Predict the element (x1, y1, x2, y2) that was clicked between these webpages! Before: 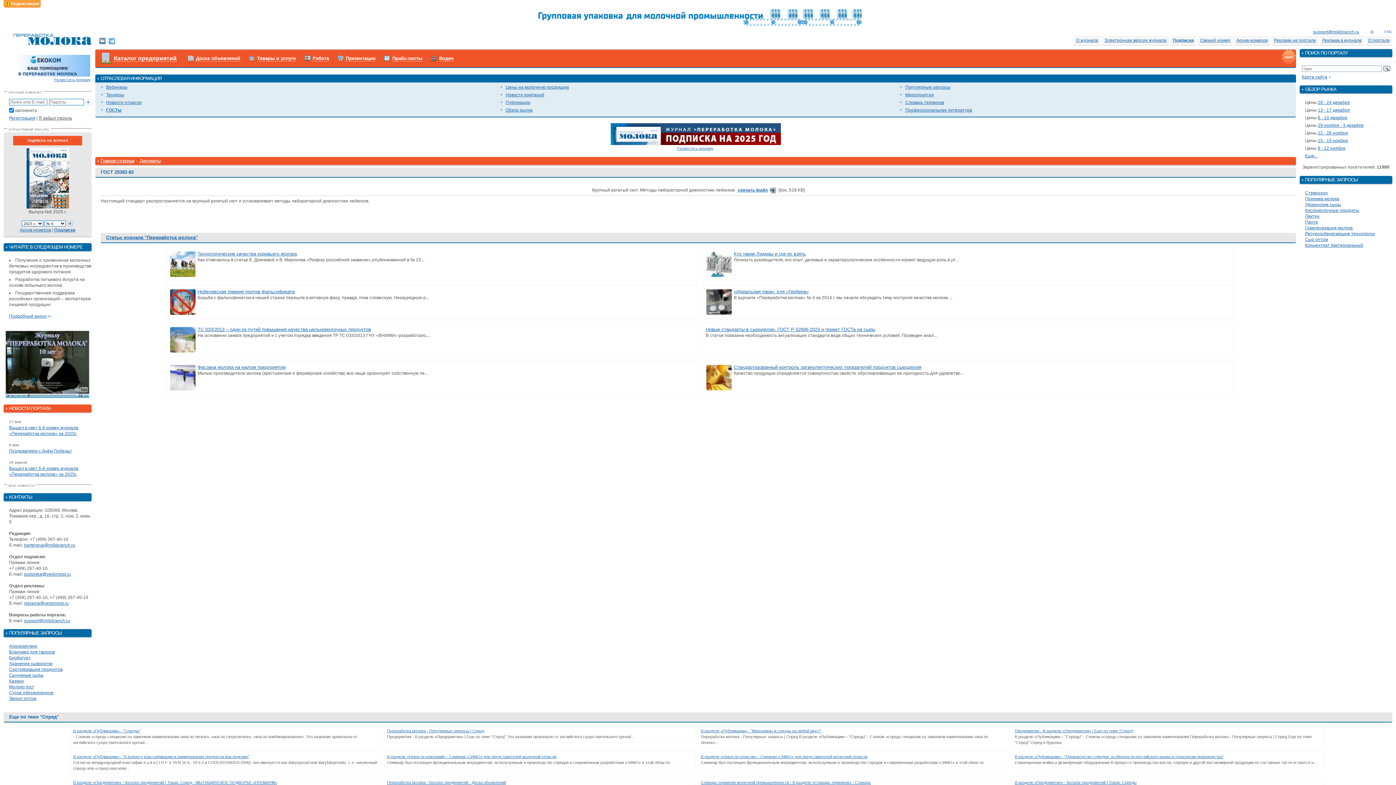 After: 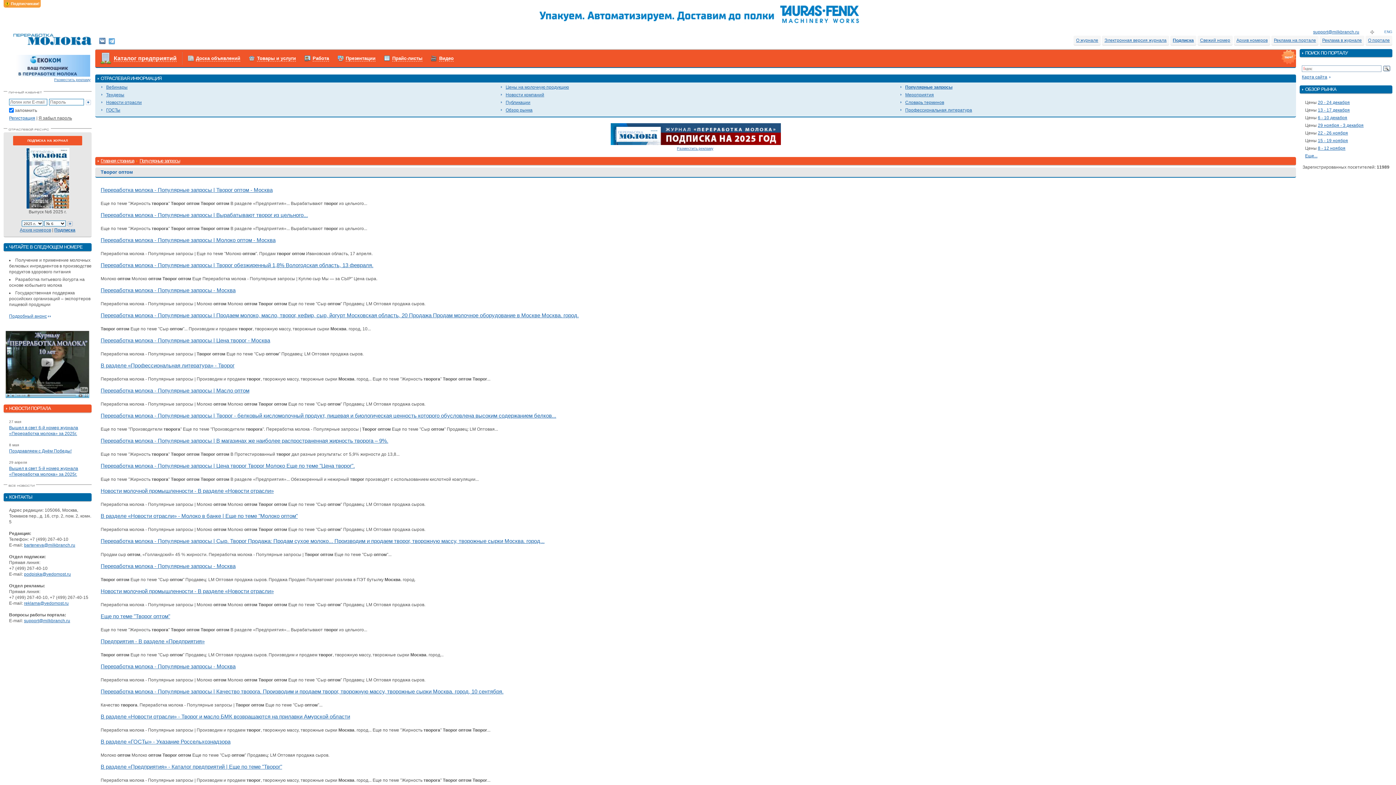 Action: label: Творог оптом bbox: (9, 696, 36, 701)